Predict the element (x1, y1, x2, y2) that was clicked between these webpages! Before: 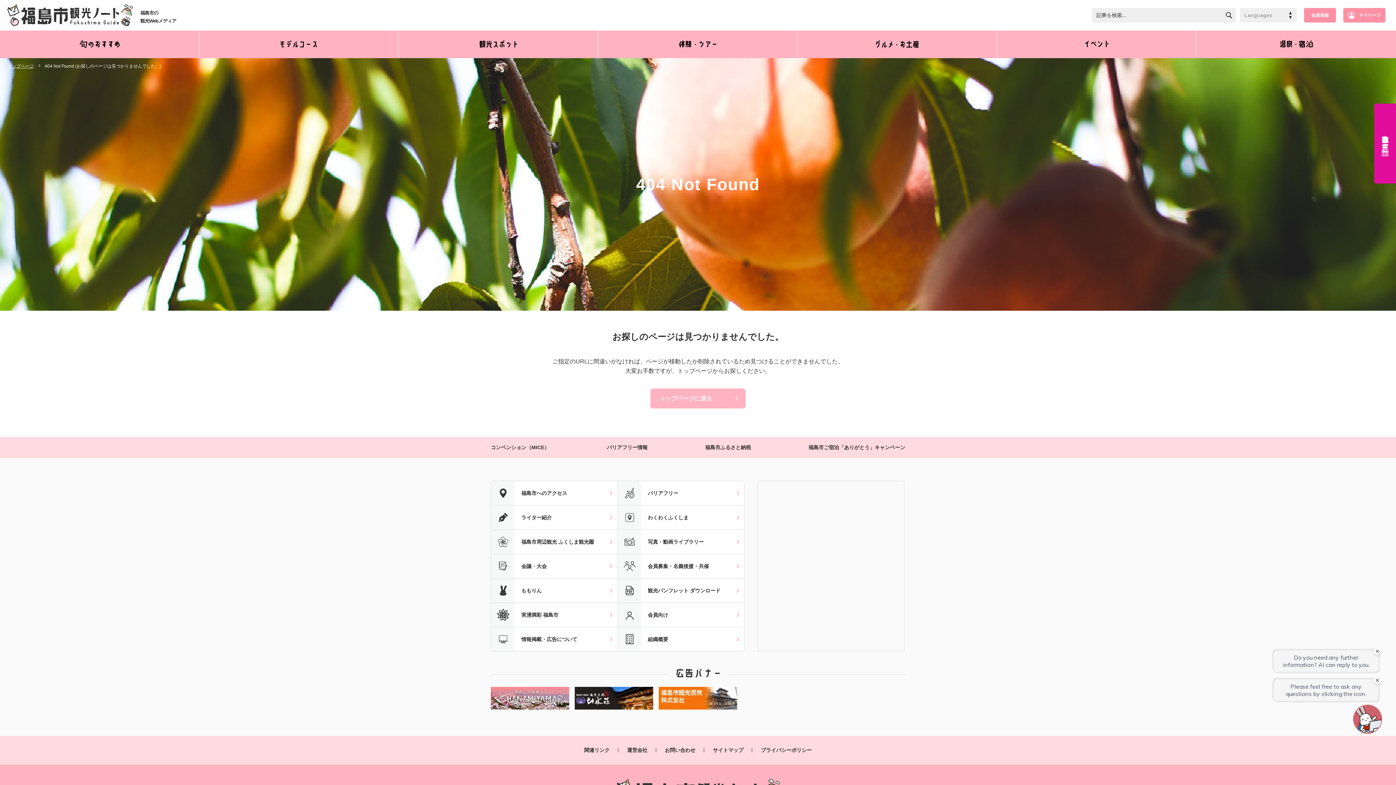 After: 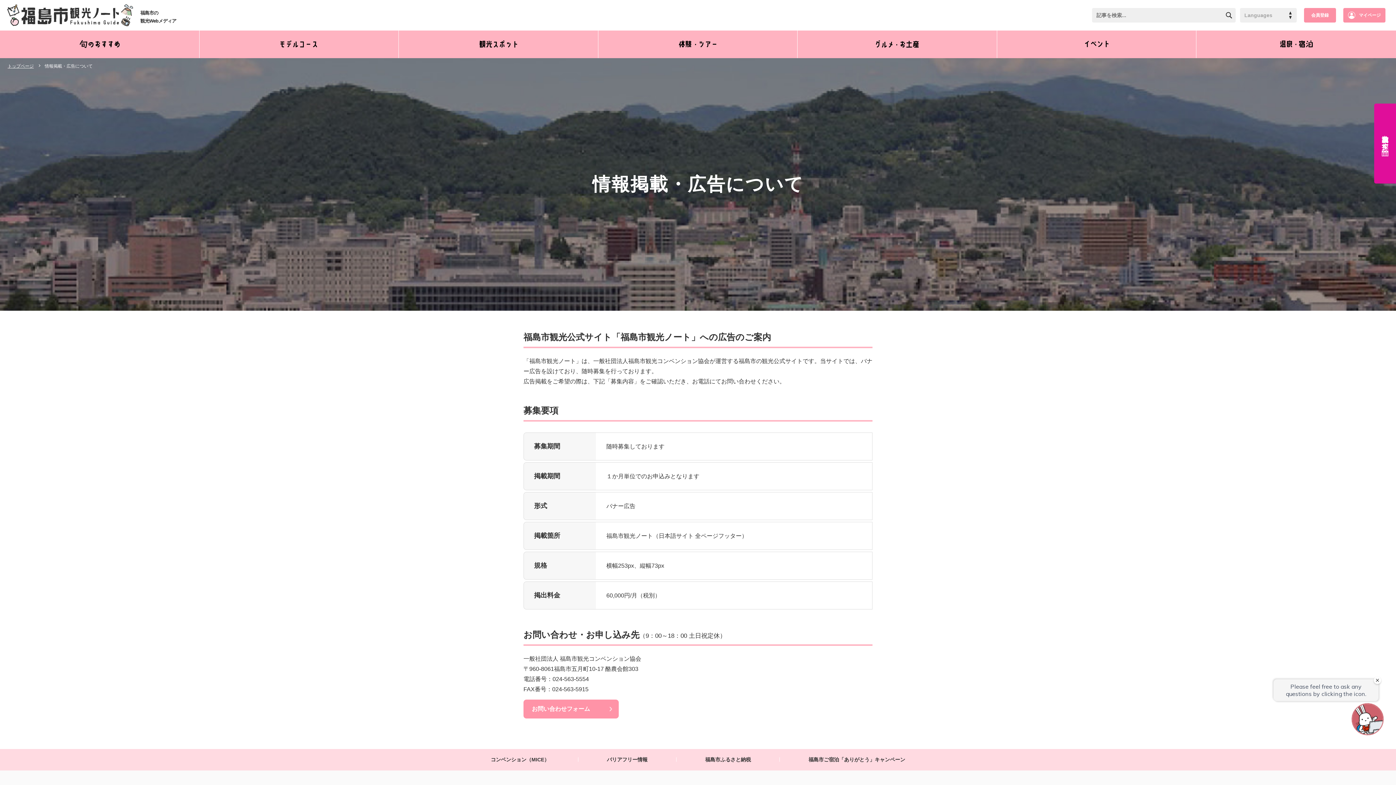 Action: bbox: (491, 627, 617, 651) label: 情報掲載・広告について